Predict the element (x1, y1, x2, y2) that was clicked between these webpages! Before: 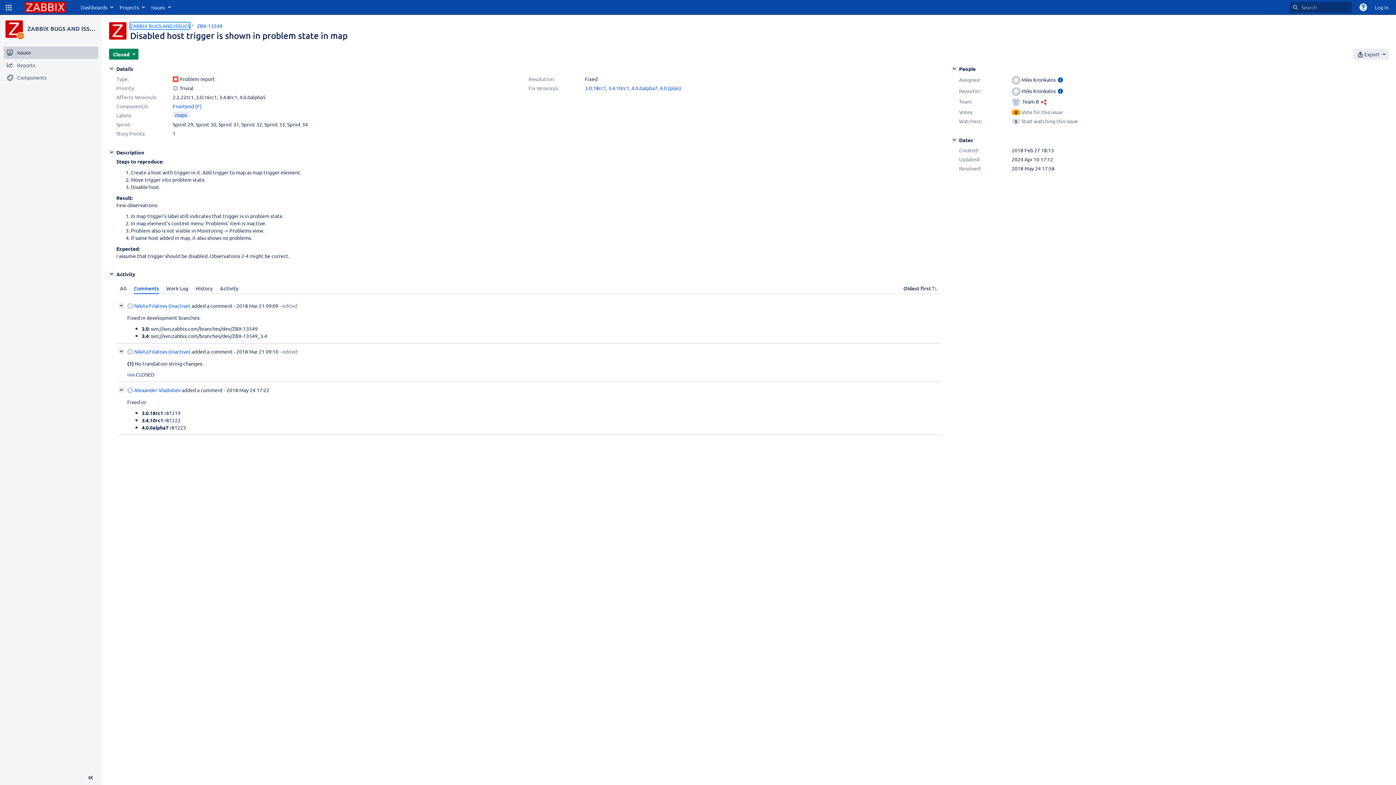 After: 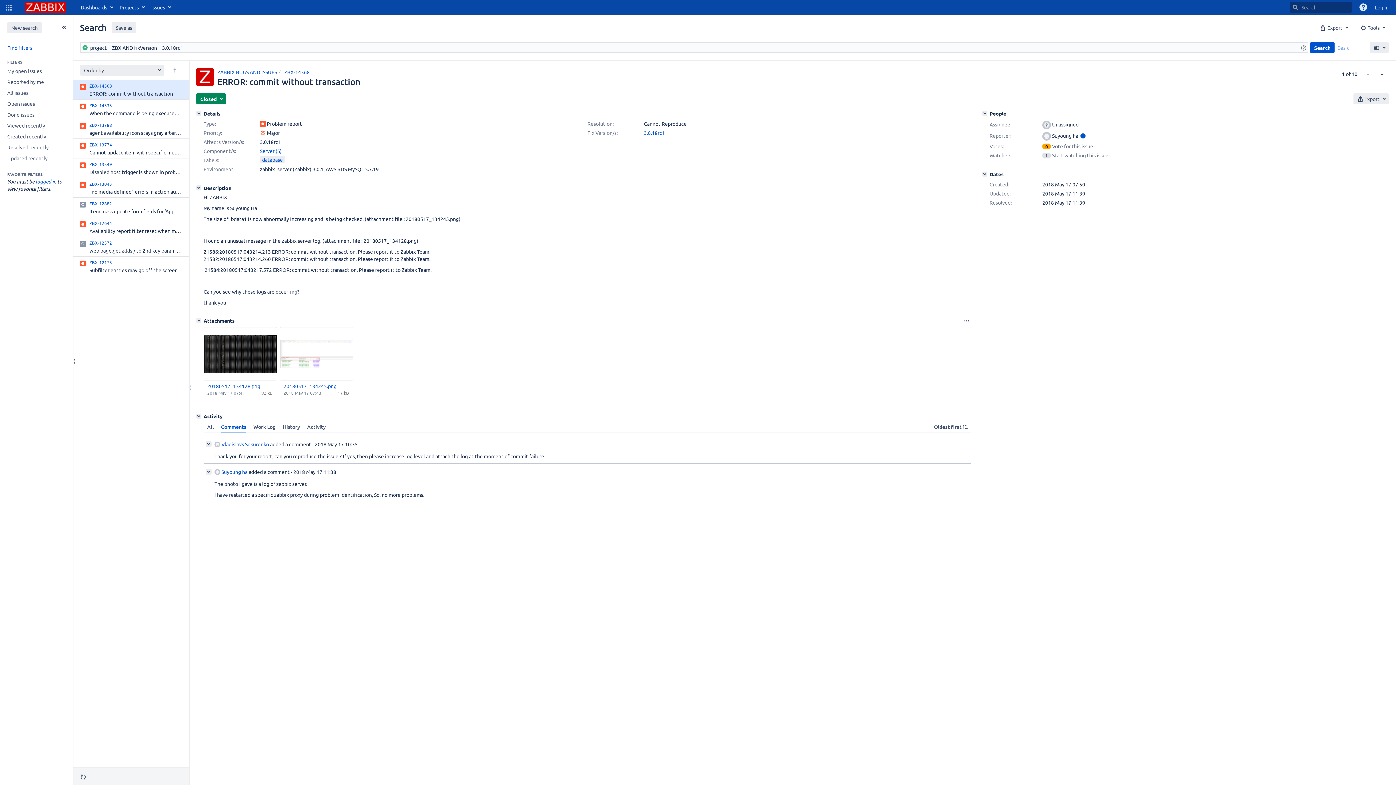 Action: bbox: (585, 84, 606, 91) label: 3.0.18rc1